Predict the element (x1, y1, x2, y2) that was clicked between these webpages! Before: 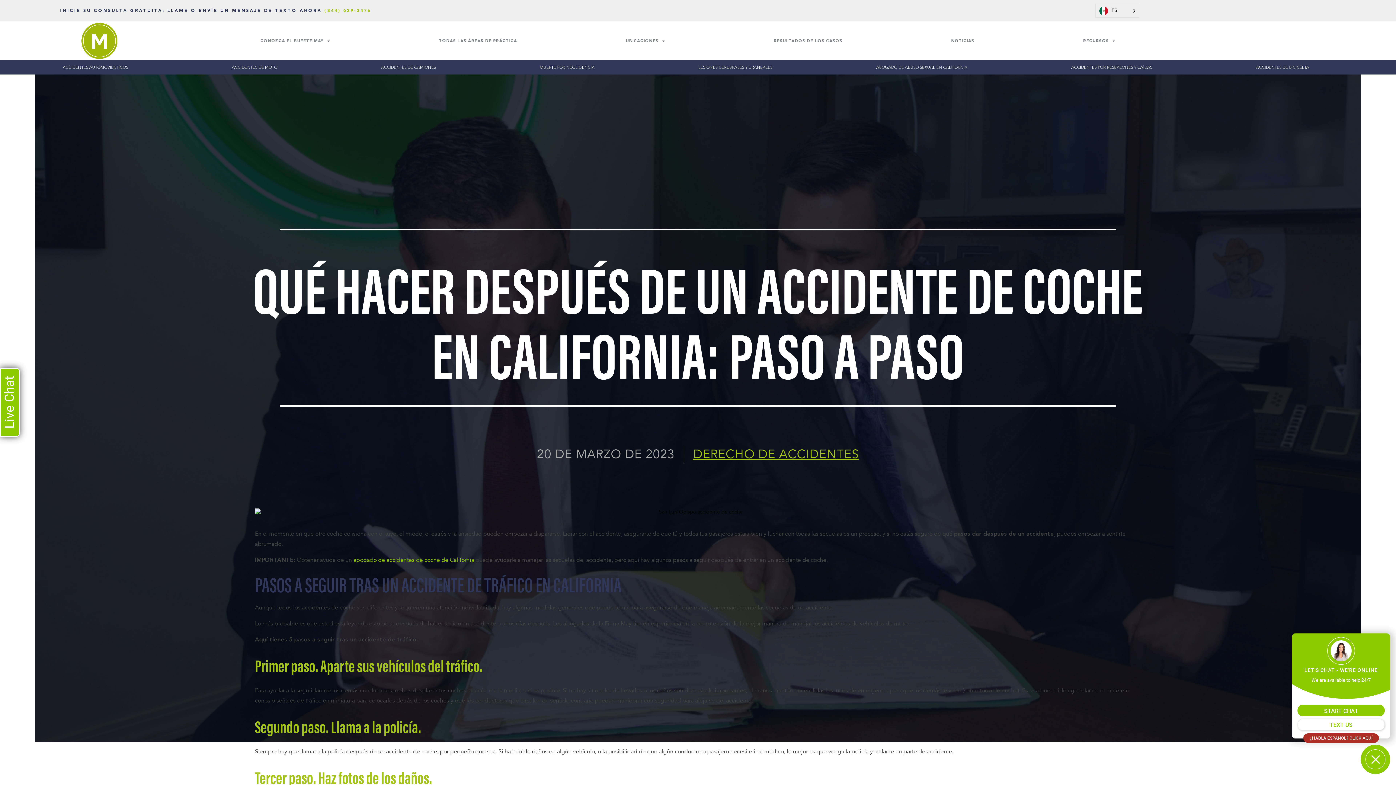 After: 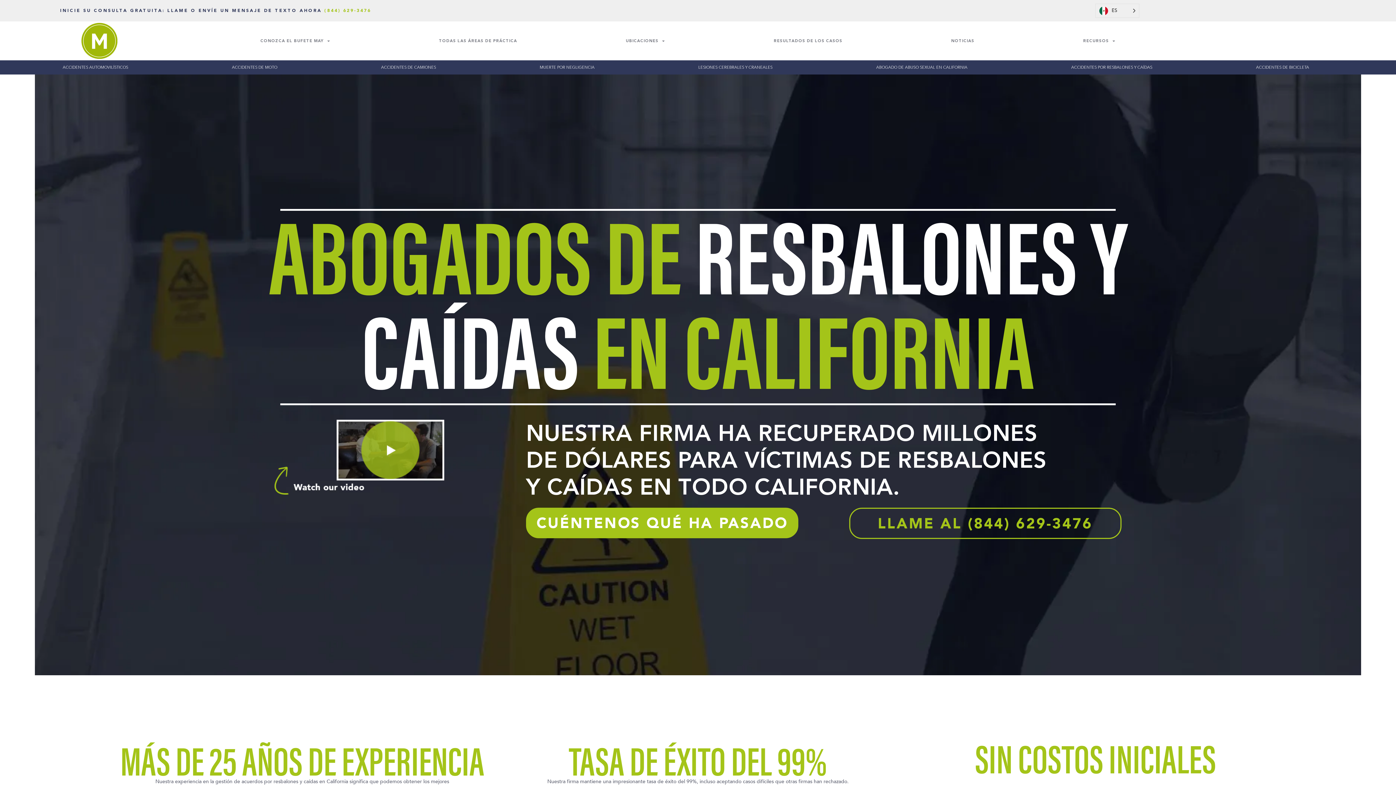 Action: bbox: (1023, 63, 1200, 70) label: ACCIDENTES POR RESBALONES Y CAÍDAS